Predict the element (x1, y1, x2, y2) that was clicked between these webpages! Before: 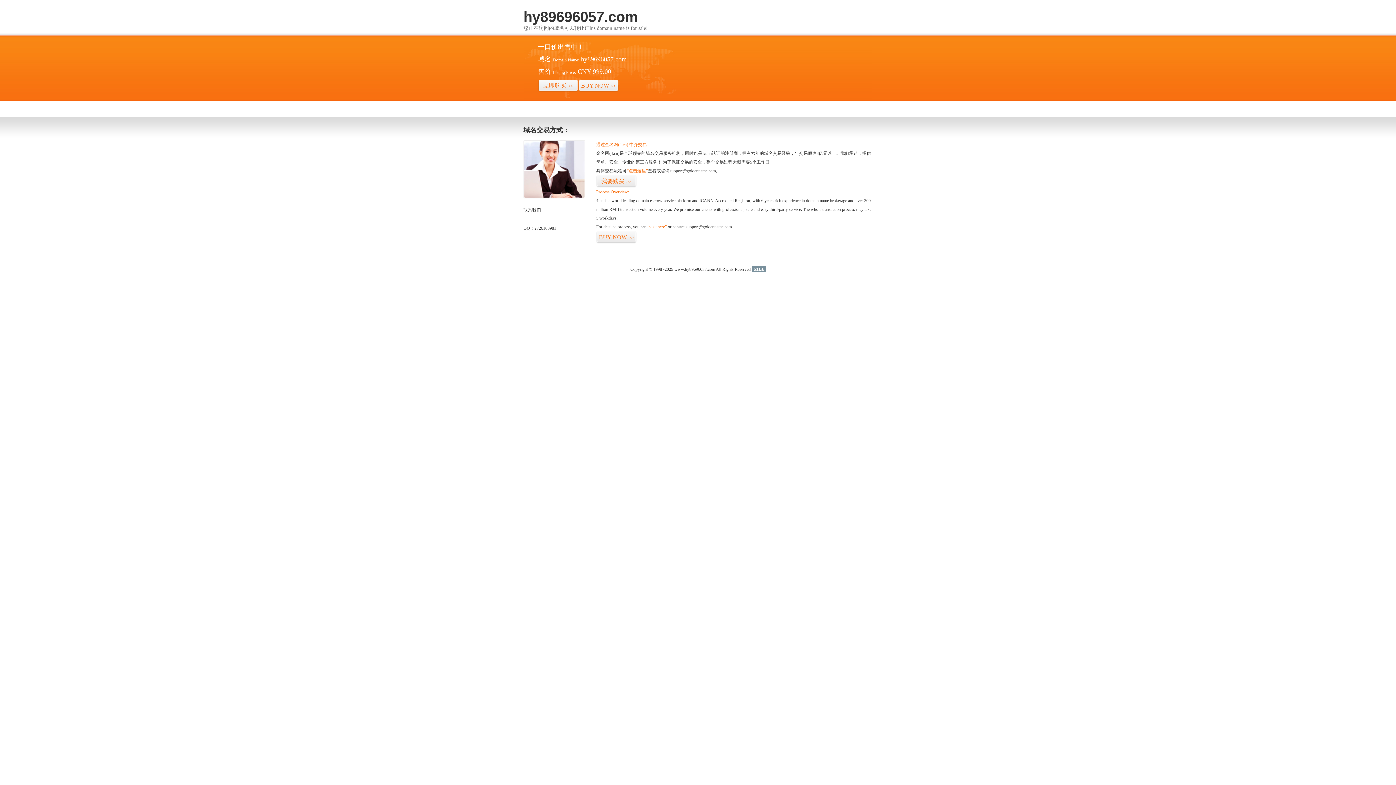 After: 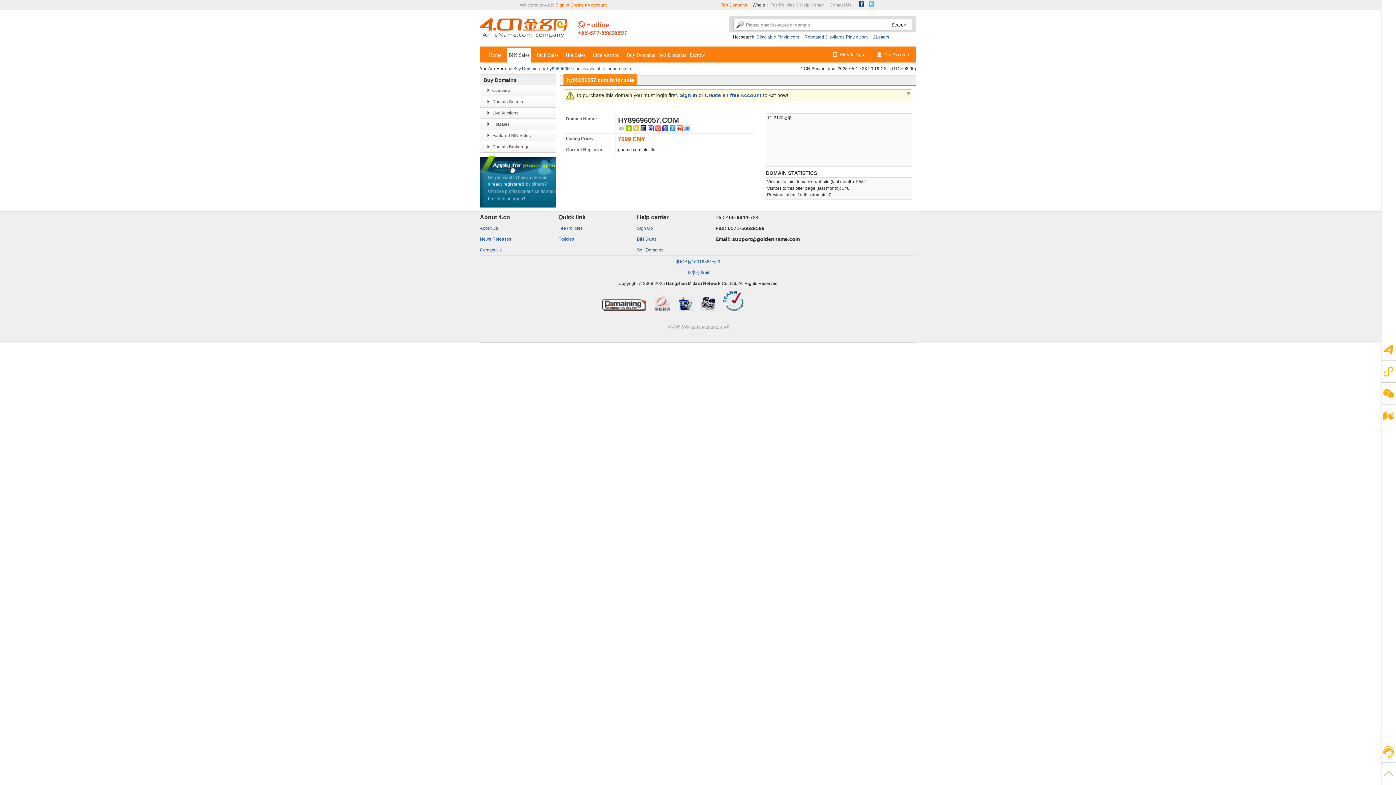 Action: bbox: (596, 175, 636, 187) label: 我要购买>>